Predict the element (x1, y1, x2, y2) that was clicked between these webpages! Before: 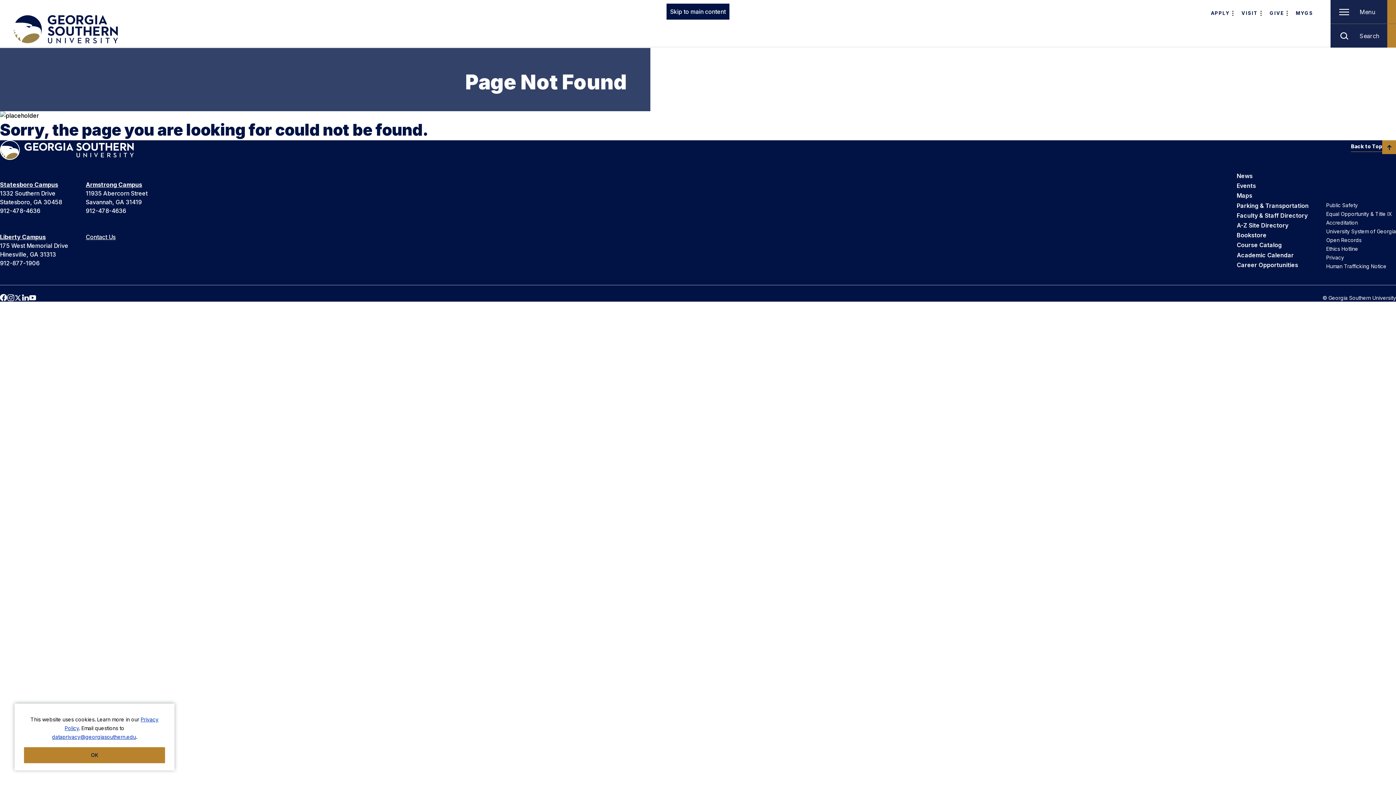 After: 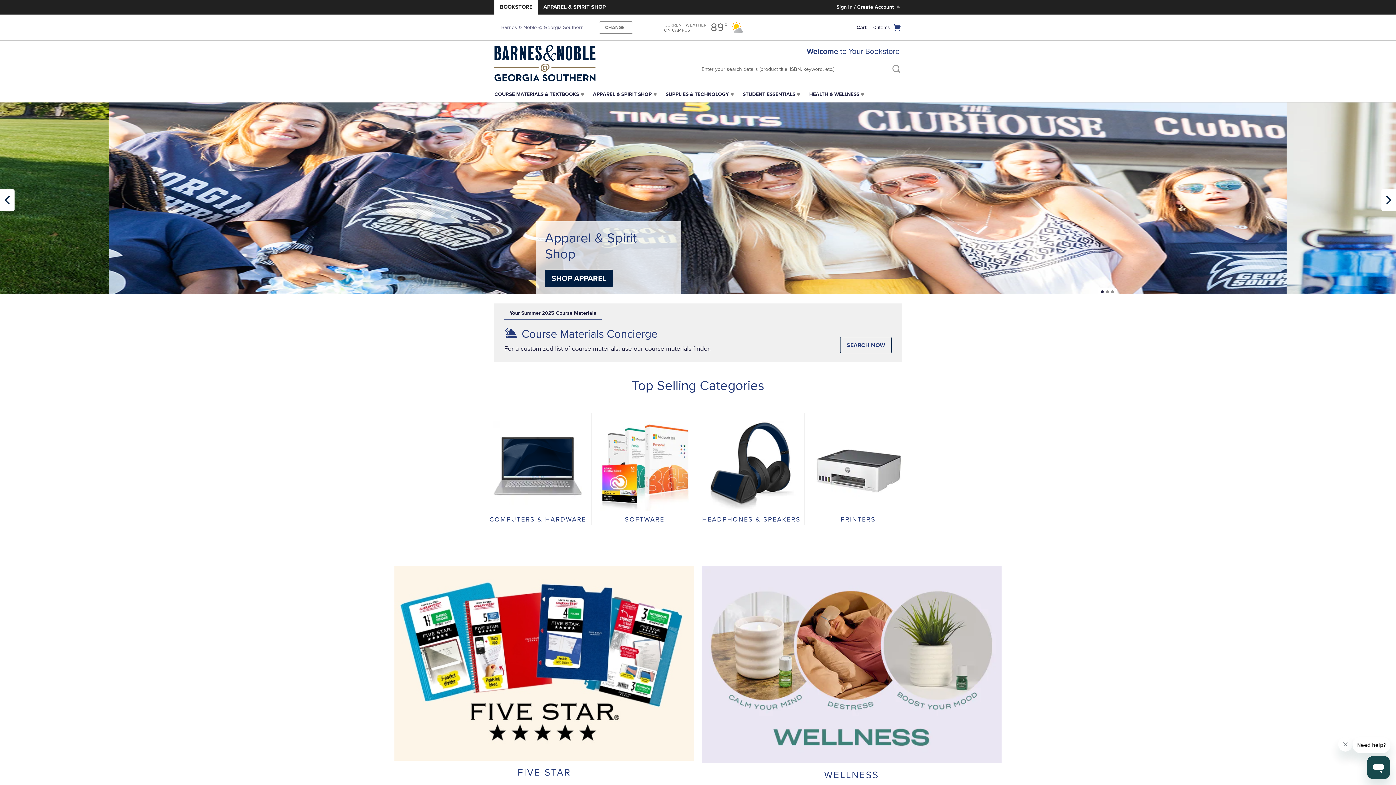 Action: label: Bookstore bbox: (1237, 231, 1266, 238)